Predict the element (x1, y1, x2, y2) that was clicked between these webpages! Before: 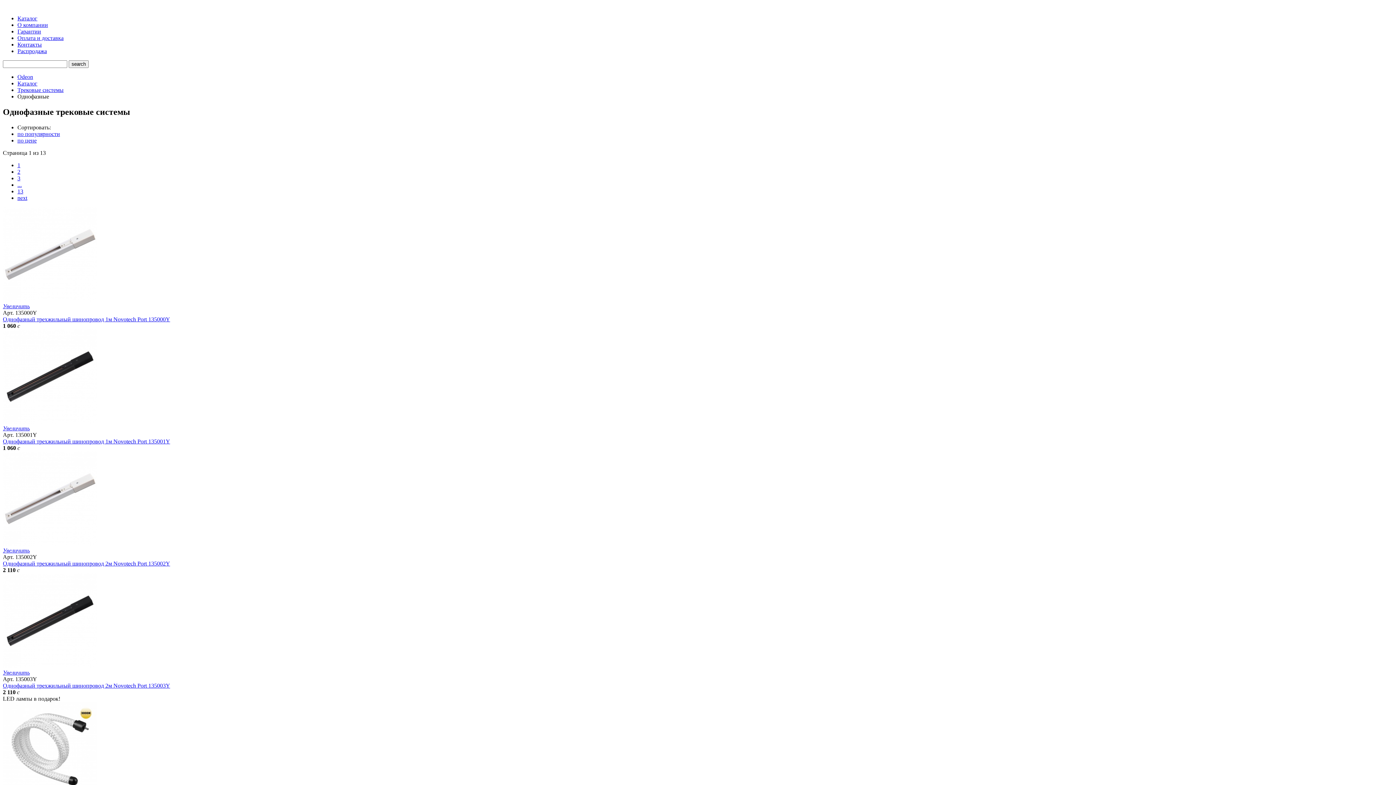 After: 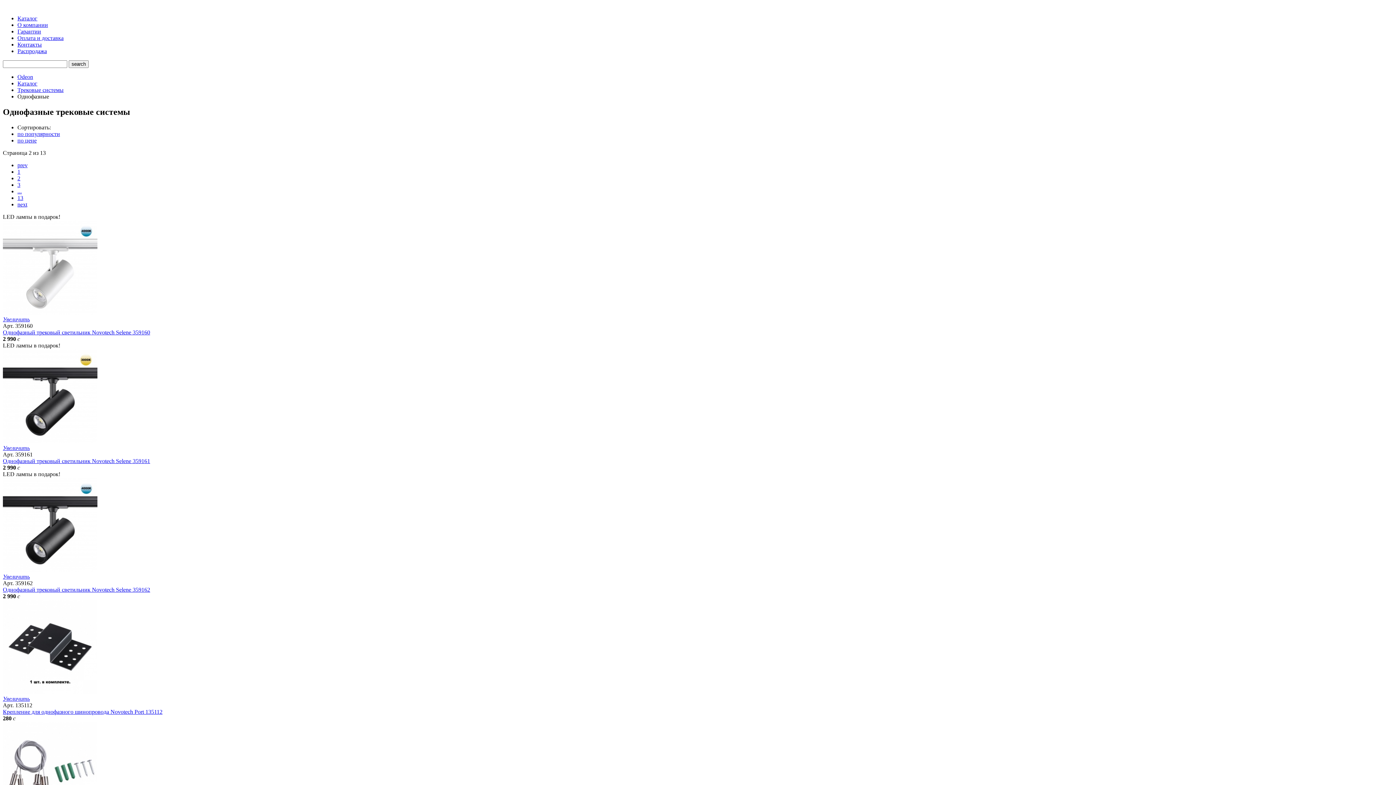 Action: label: 2 bbox: (17, 168, 20, 174)